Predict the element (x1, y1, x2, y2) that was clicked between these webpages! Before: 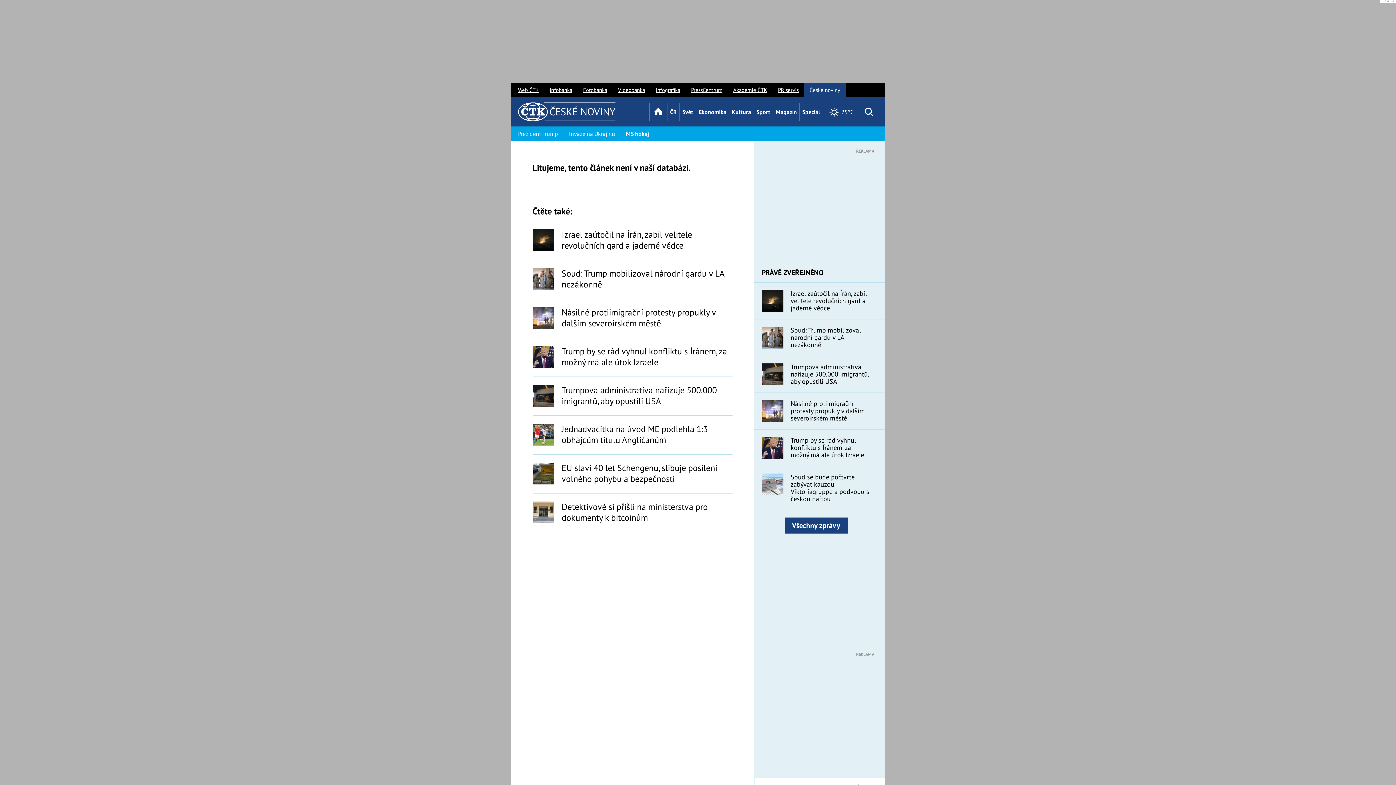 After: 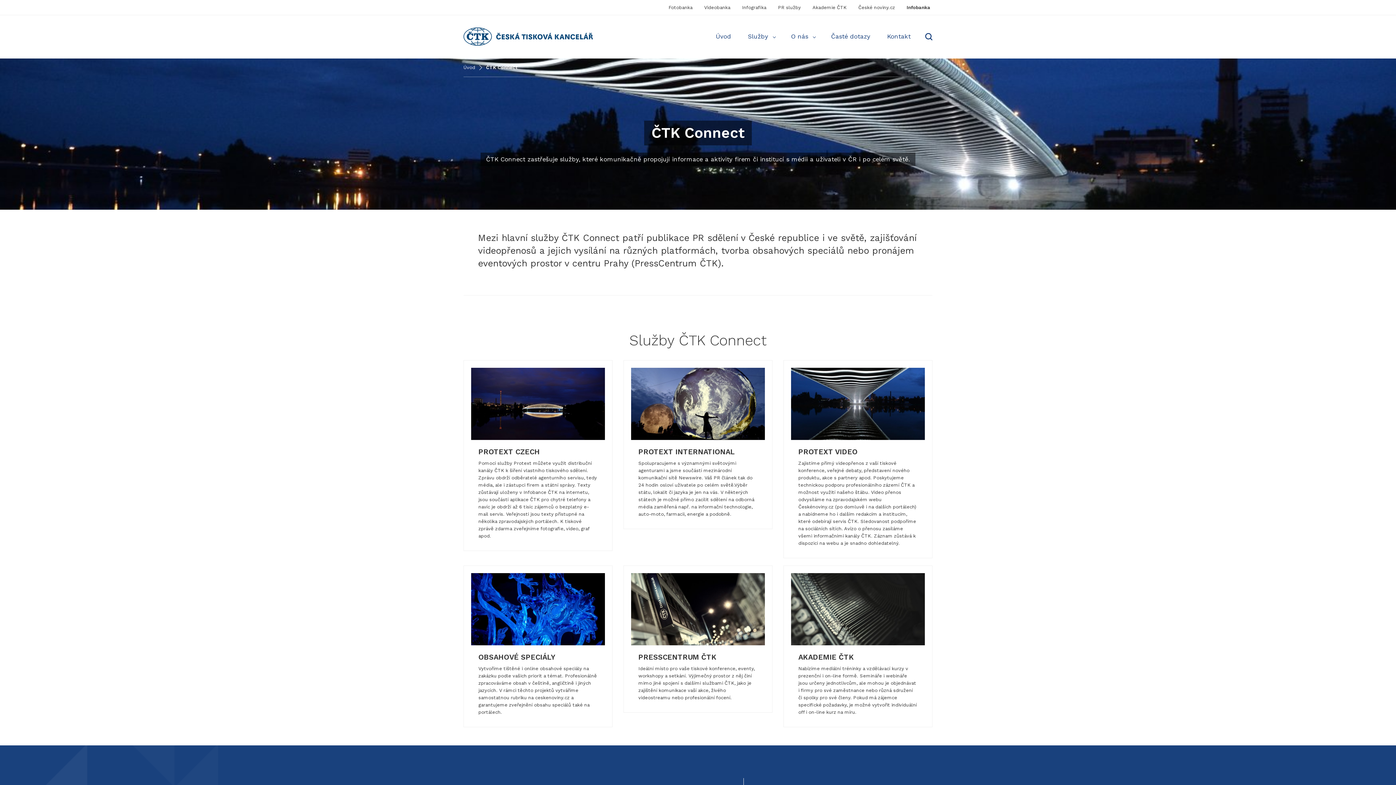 Action: bbox: (772, 82, 804, 97) label: PR servis